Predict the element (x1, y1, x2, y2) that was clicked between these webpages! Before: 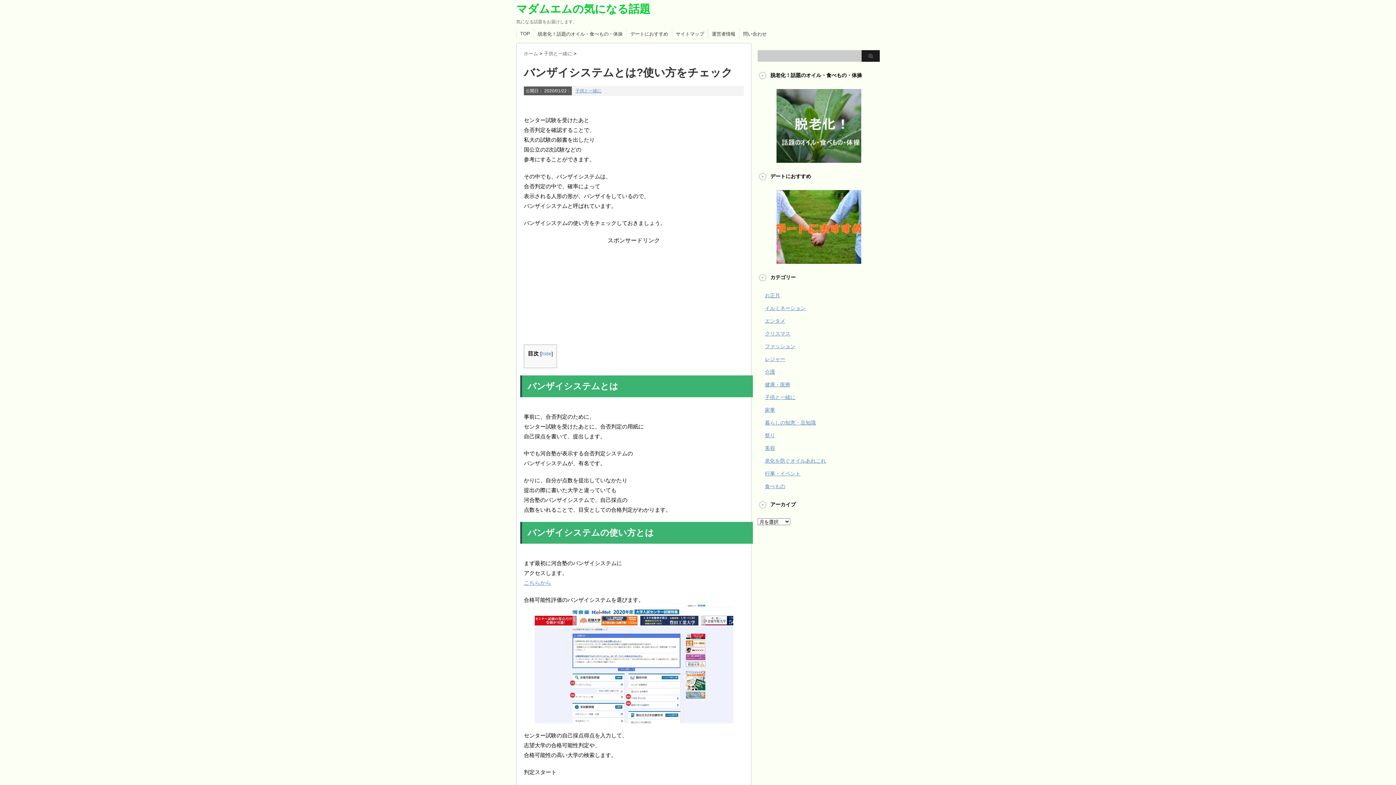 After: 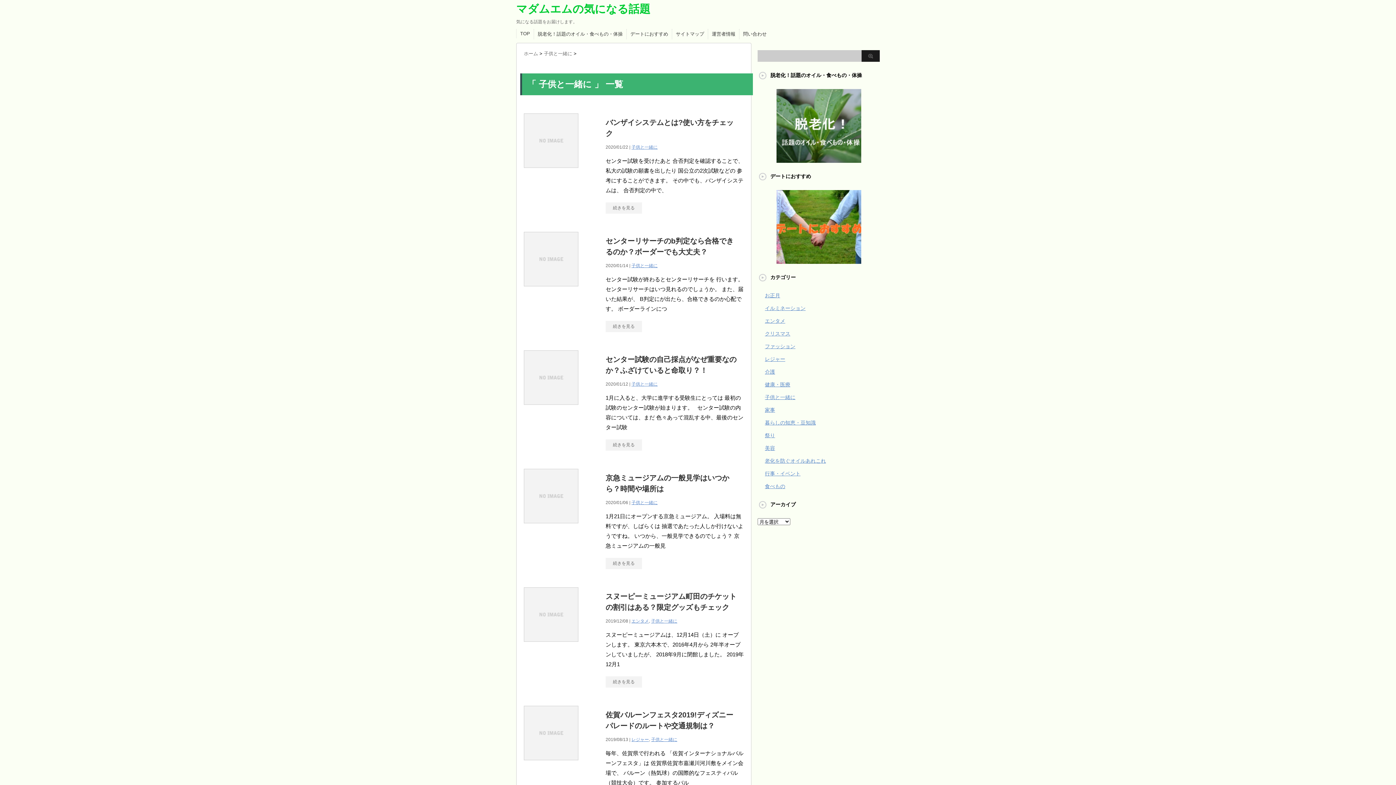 Action: label: 子供と一緒に  bbox: (544, 50, 573, 56)